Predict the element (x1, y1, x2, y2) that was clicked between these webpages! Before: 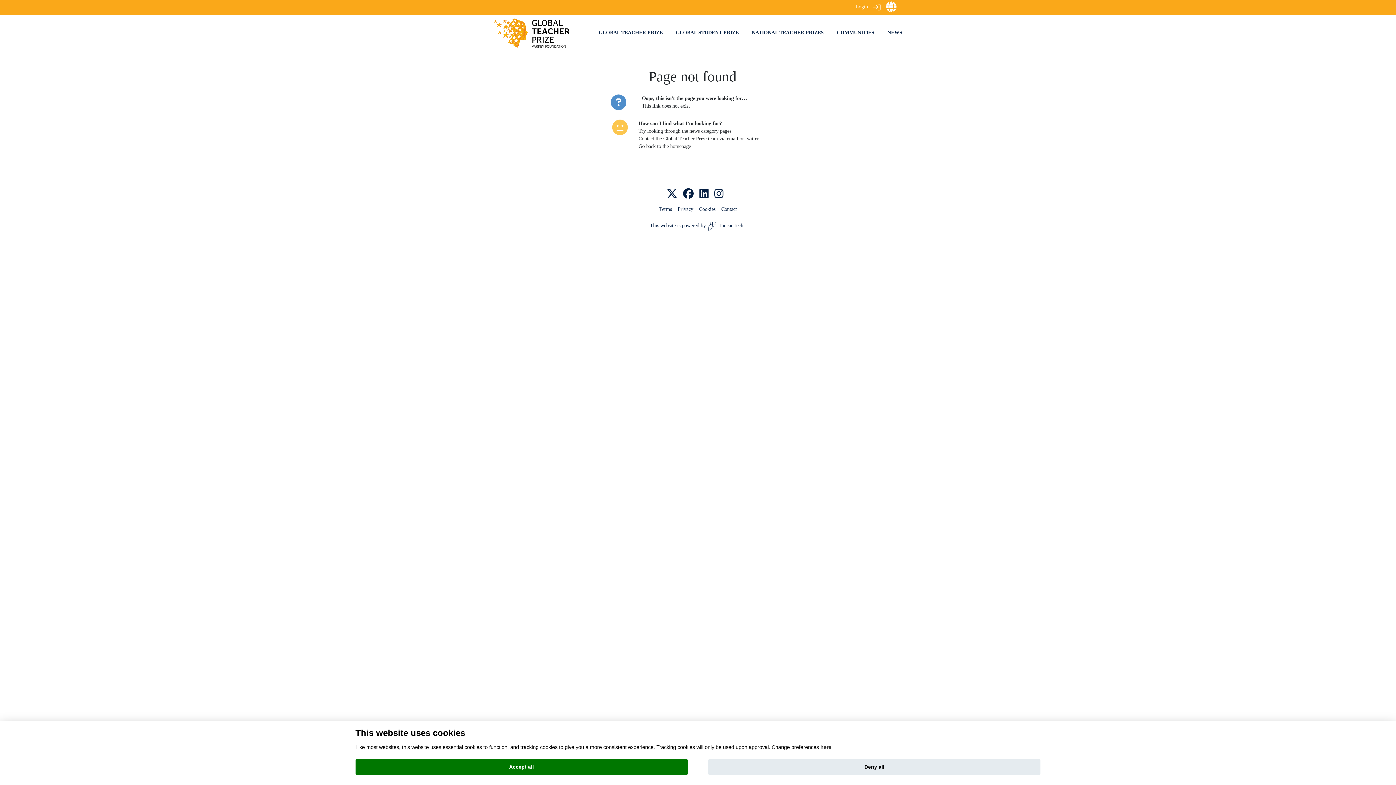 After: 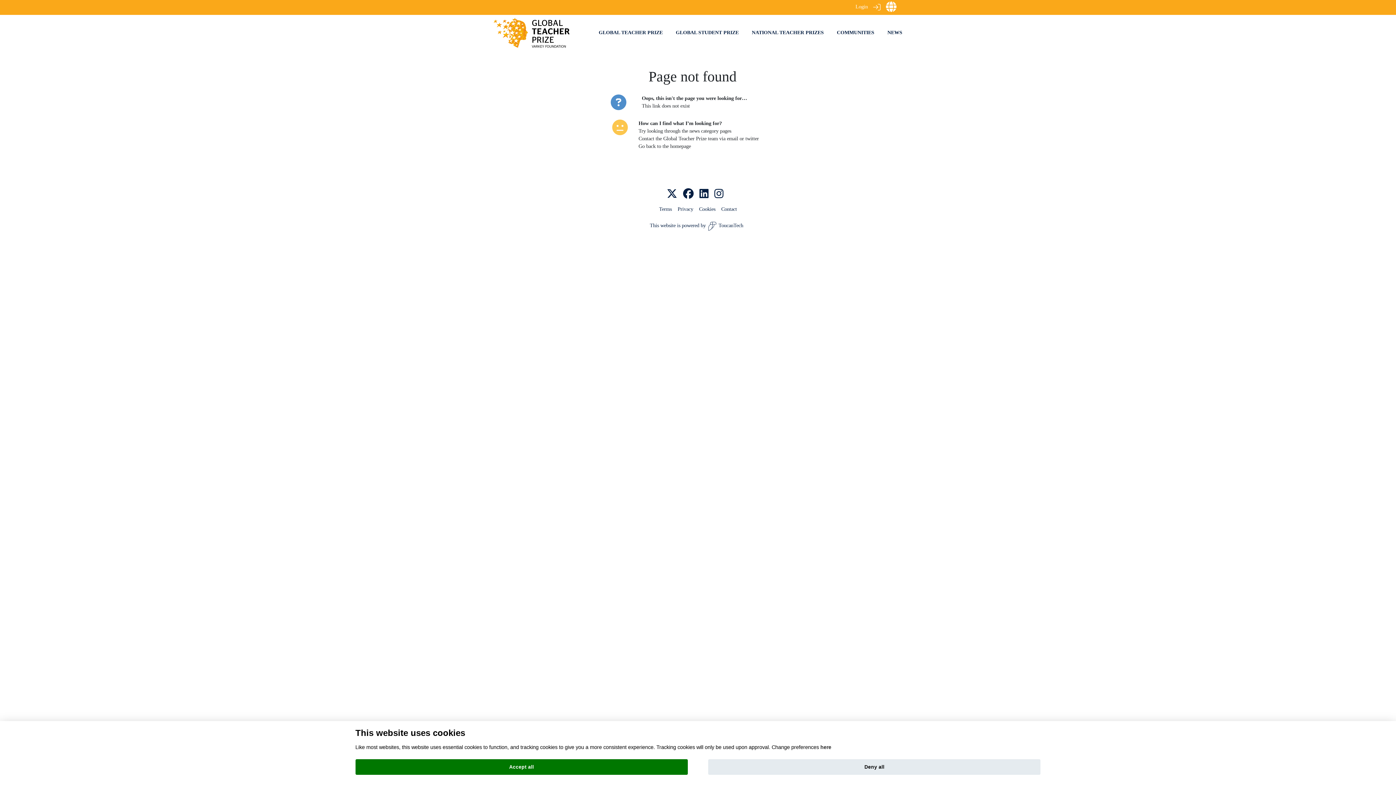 Action: bbox: (745, 135, 759, 141) label: twitter